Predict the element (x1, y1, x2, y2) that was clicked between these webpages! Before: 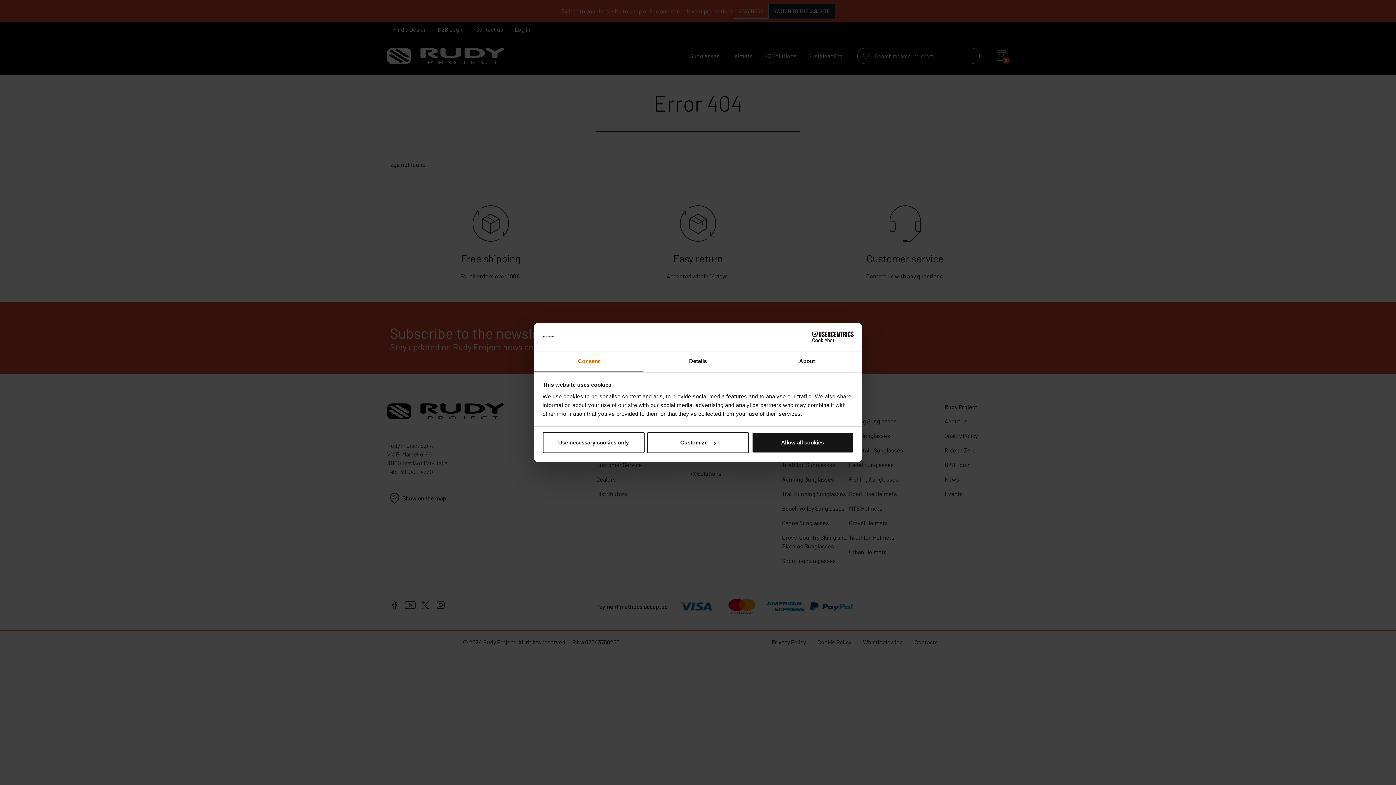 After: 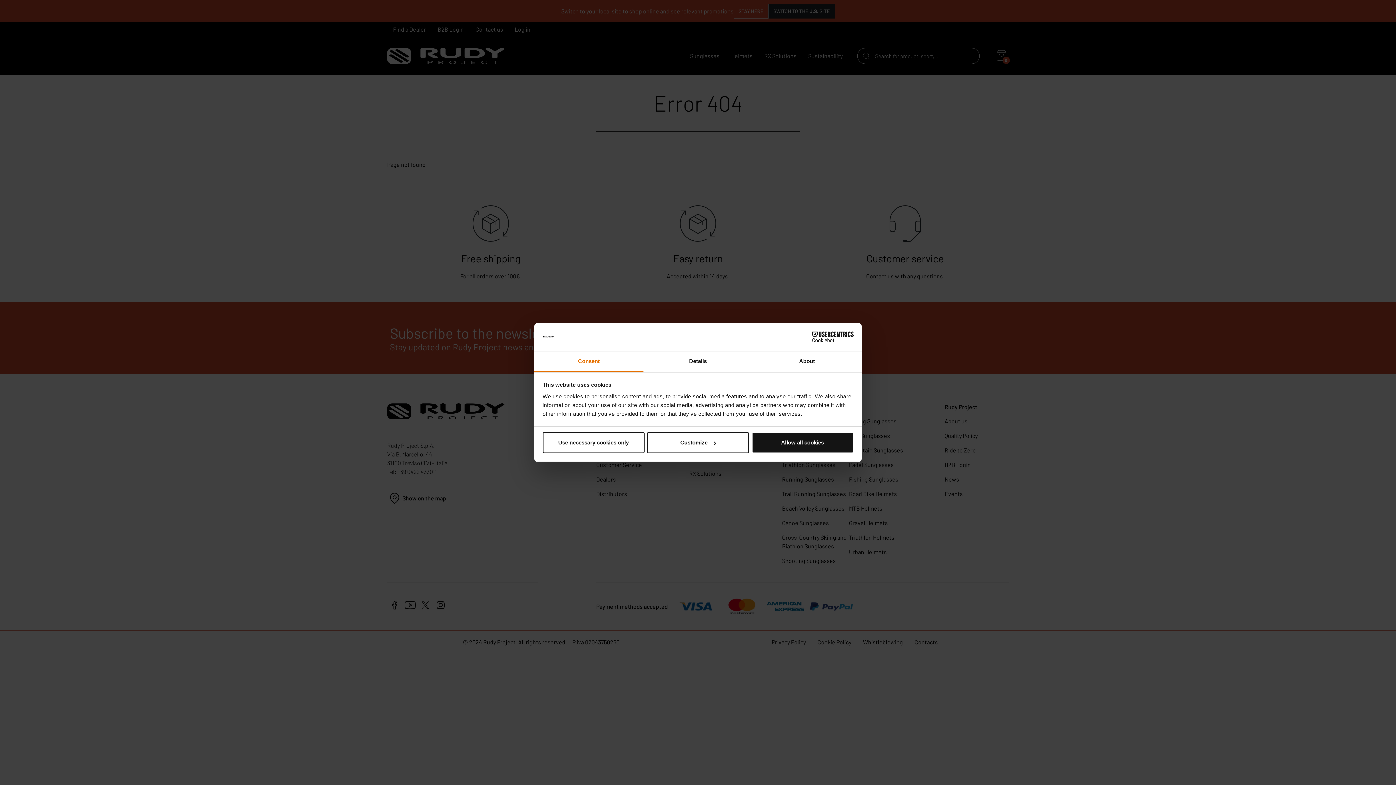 Action: label: Cookiebot - opens in a new window bbox: (790, 331, 853, 342)